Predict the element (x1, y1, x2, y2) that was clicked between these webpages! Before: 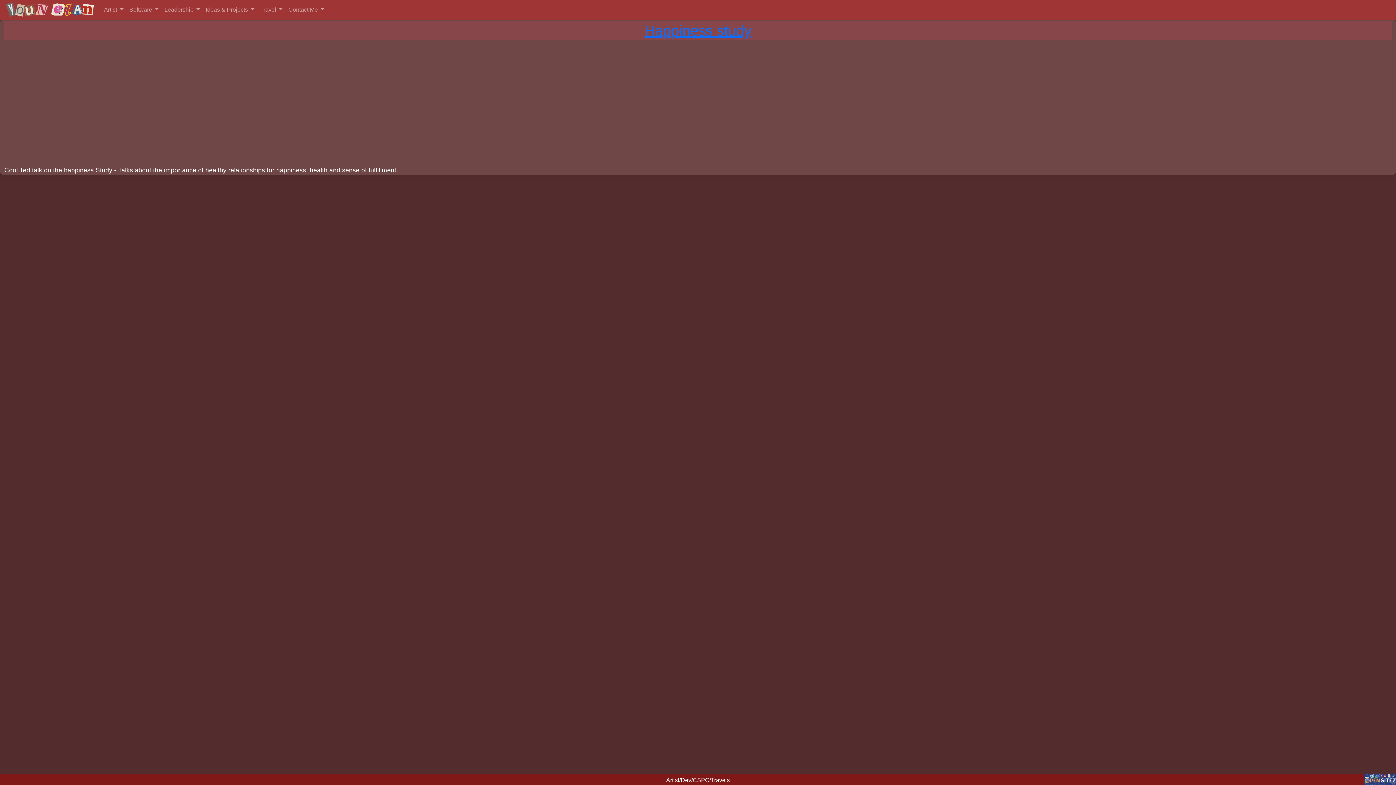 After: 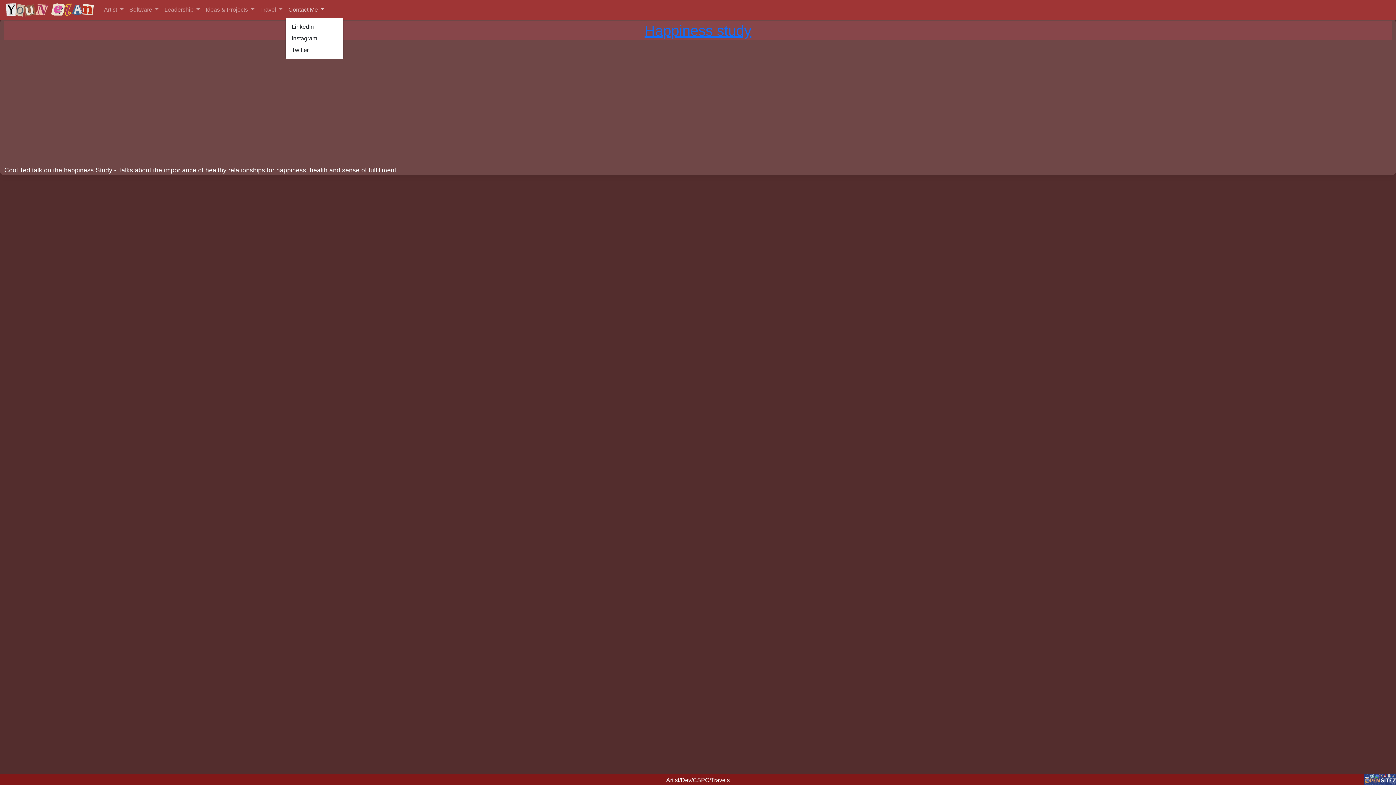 Action: bbox: (285, 2, 327, 17) label: Contact Me 